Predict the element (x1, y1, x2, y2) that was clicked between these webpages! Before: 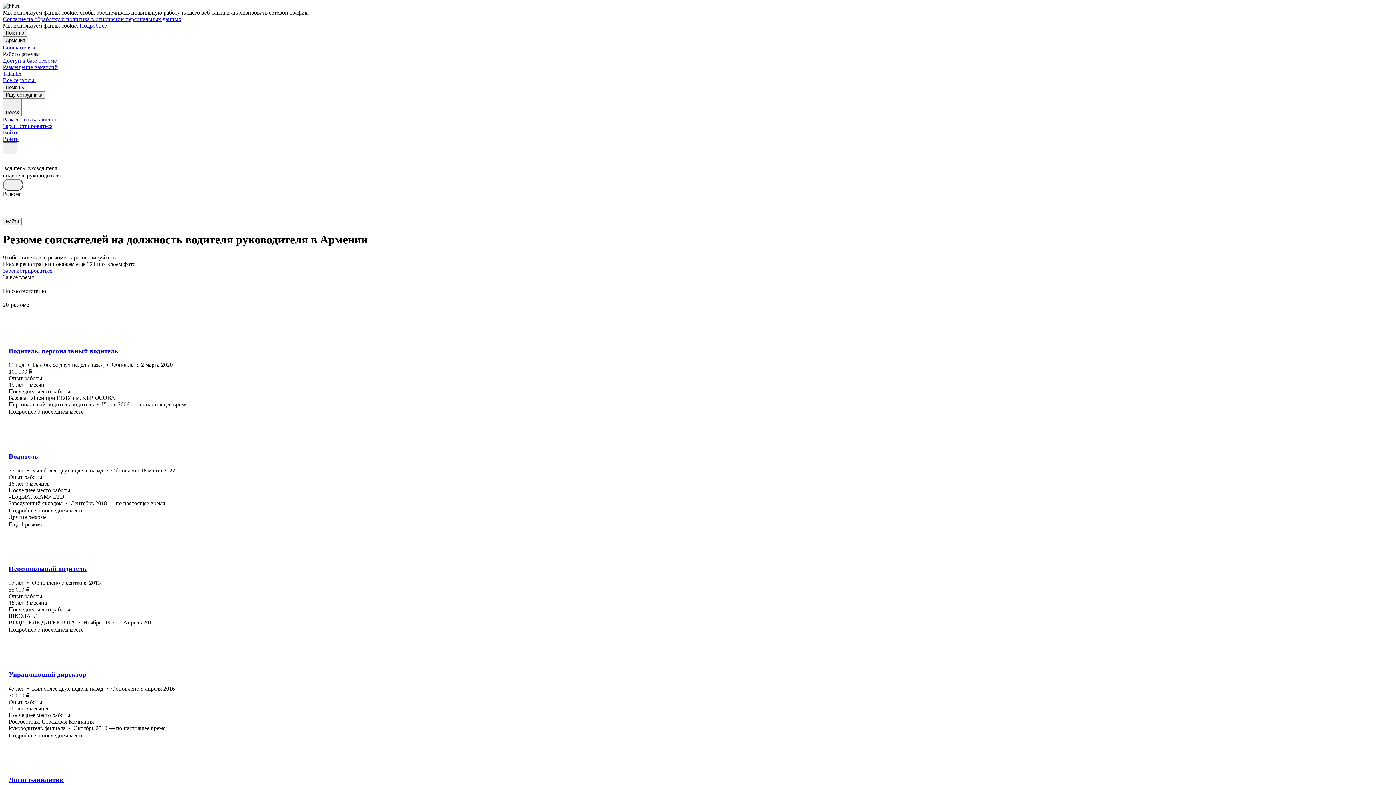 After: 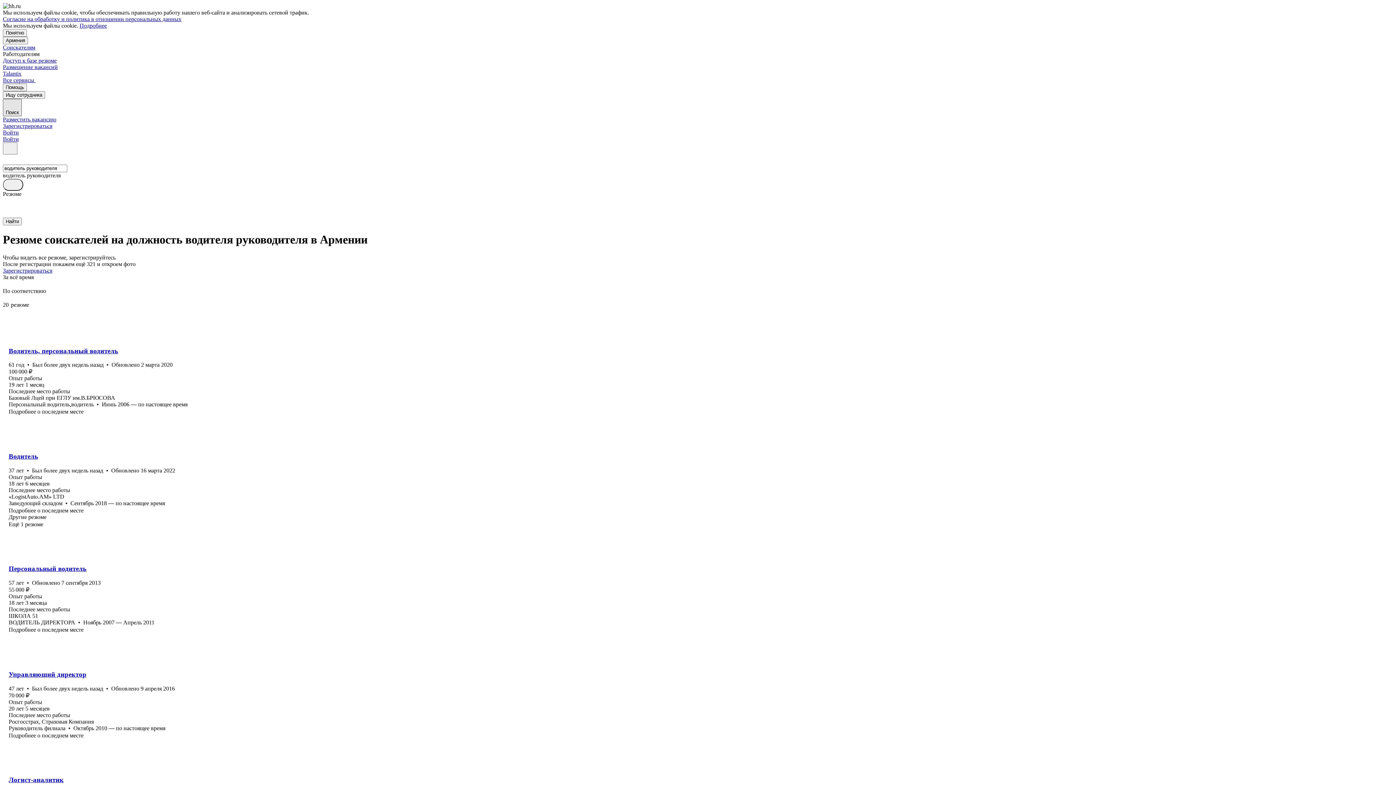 Action: label: Поиск bbox: (2, 98, 21, 116)